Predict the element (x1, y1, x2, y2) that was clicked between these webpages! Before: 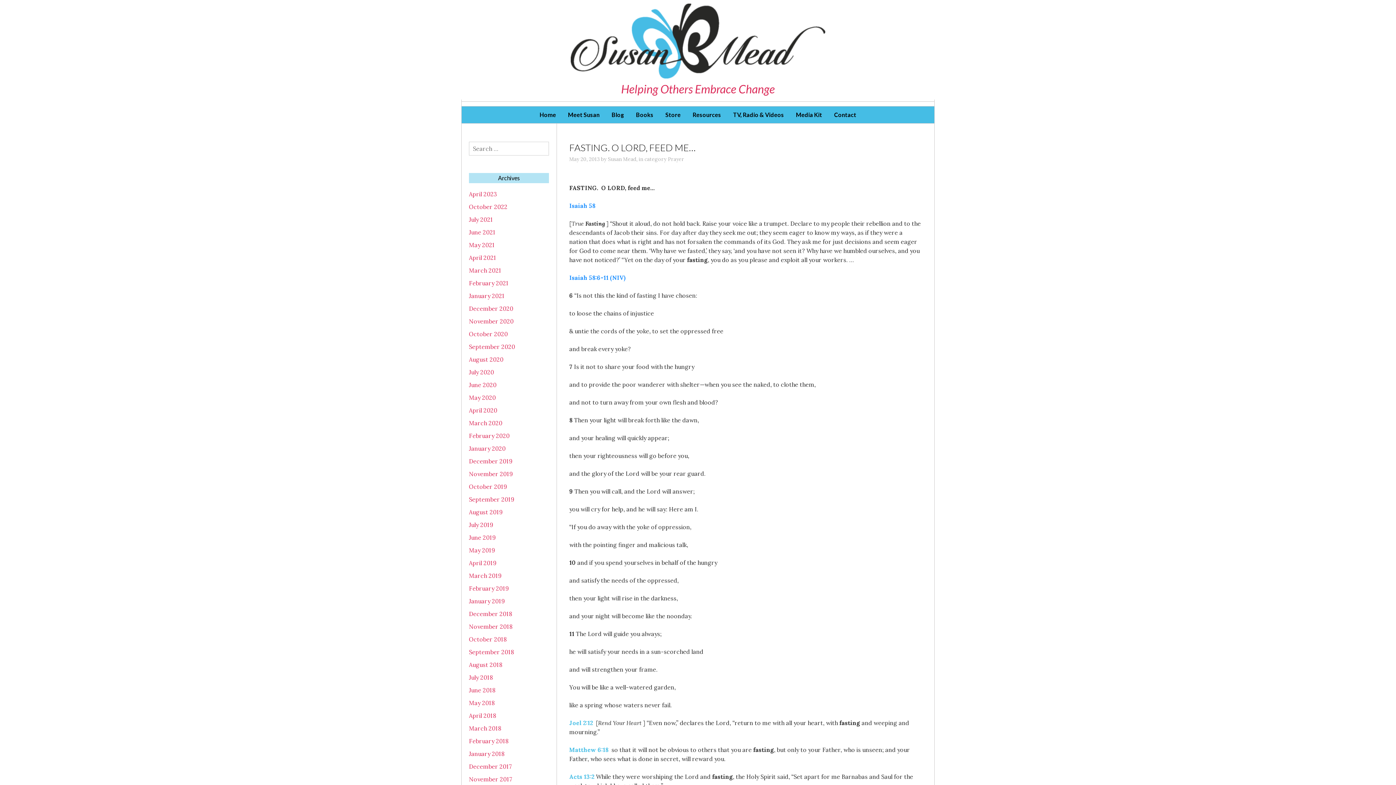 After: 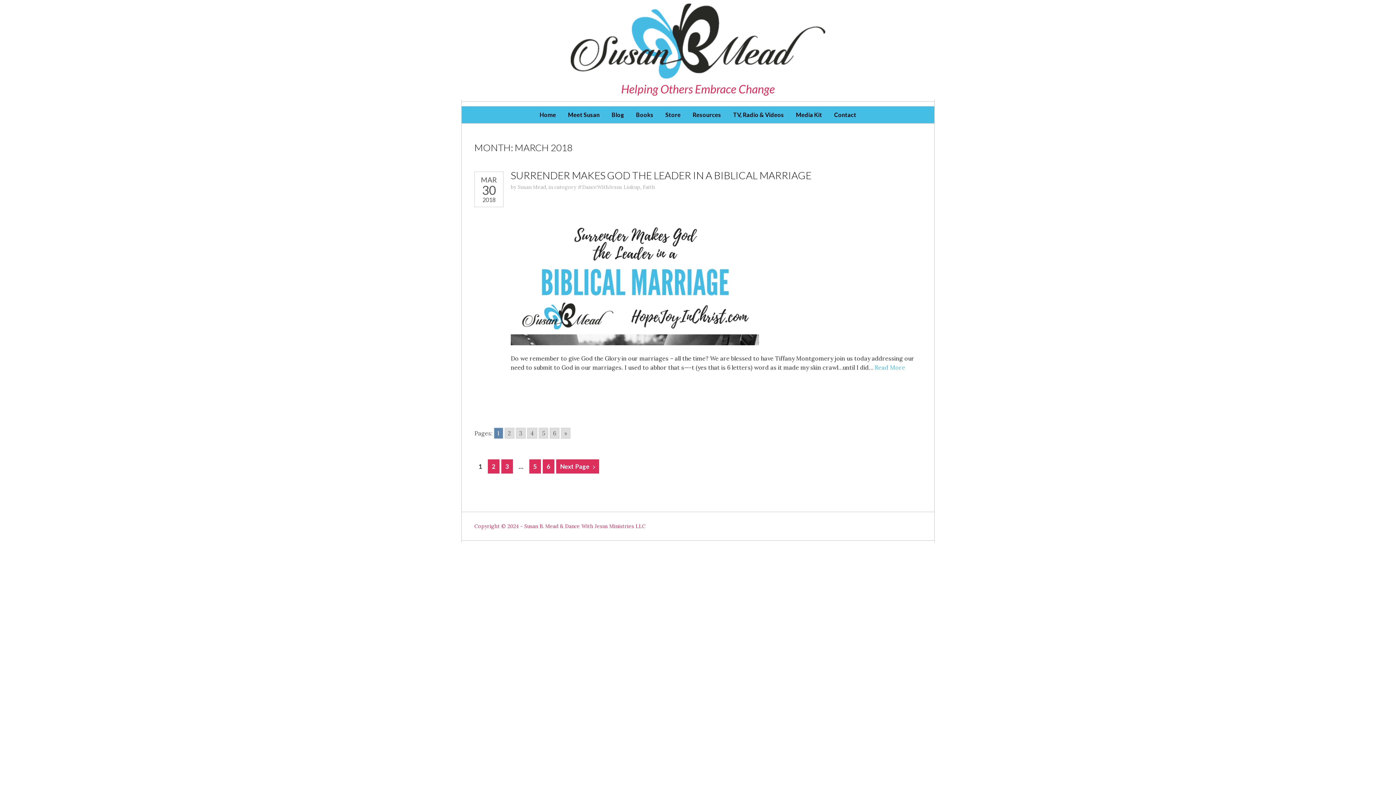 Action: bbox: (469, 724, 501, 732) label: March 2018